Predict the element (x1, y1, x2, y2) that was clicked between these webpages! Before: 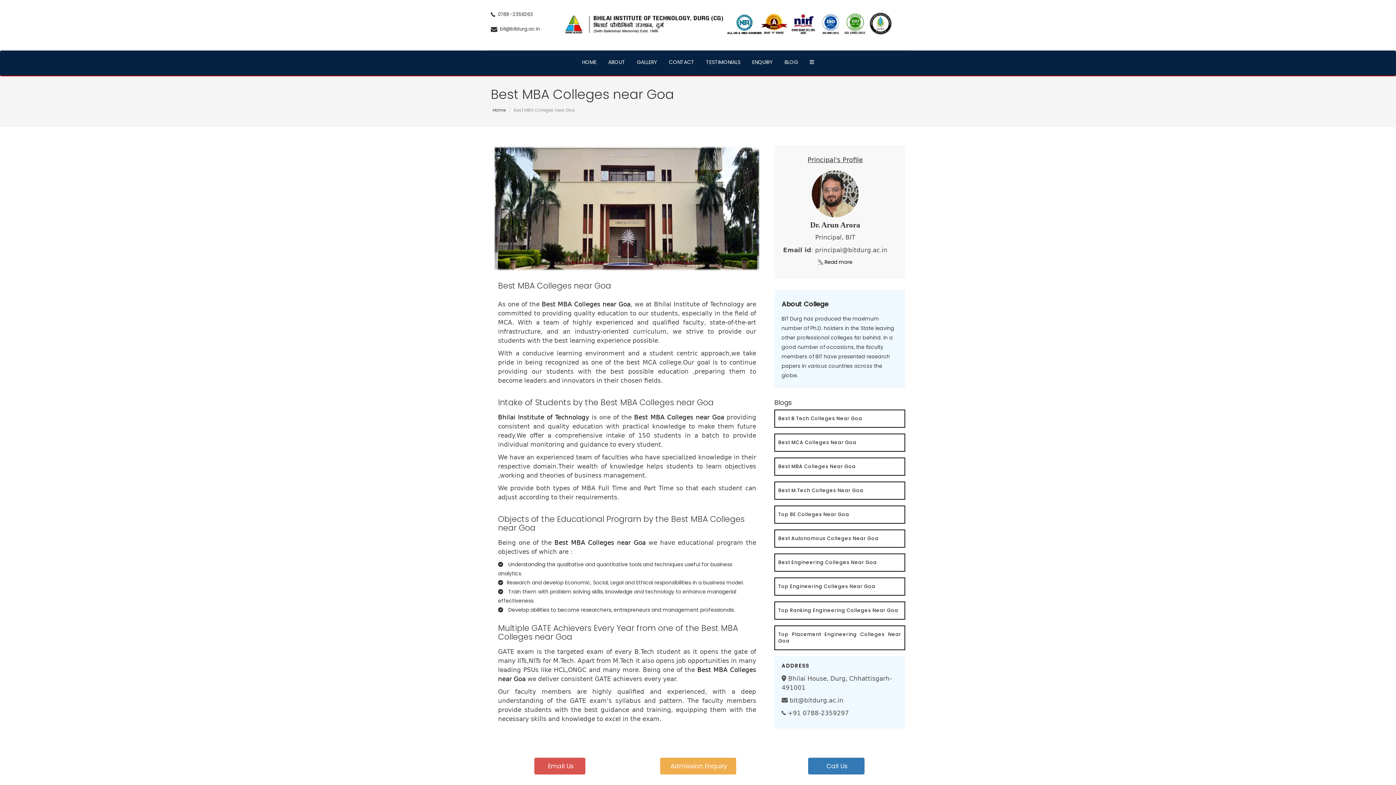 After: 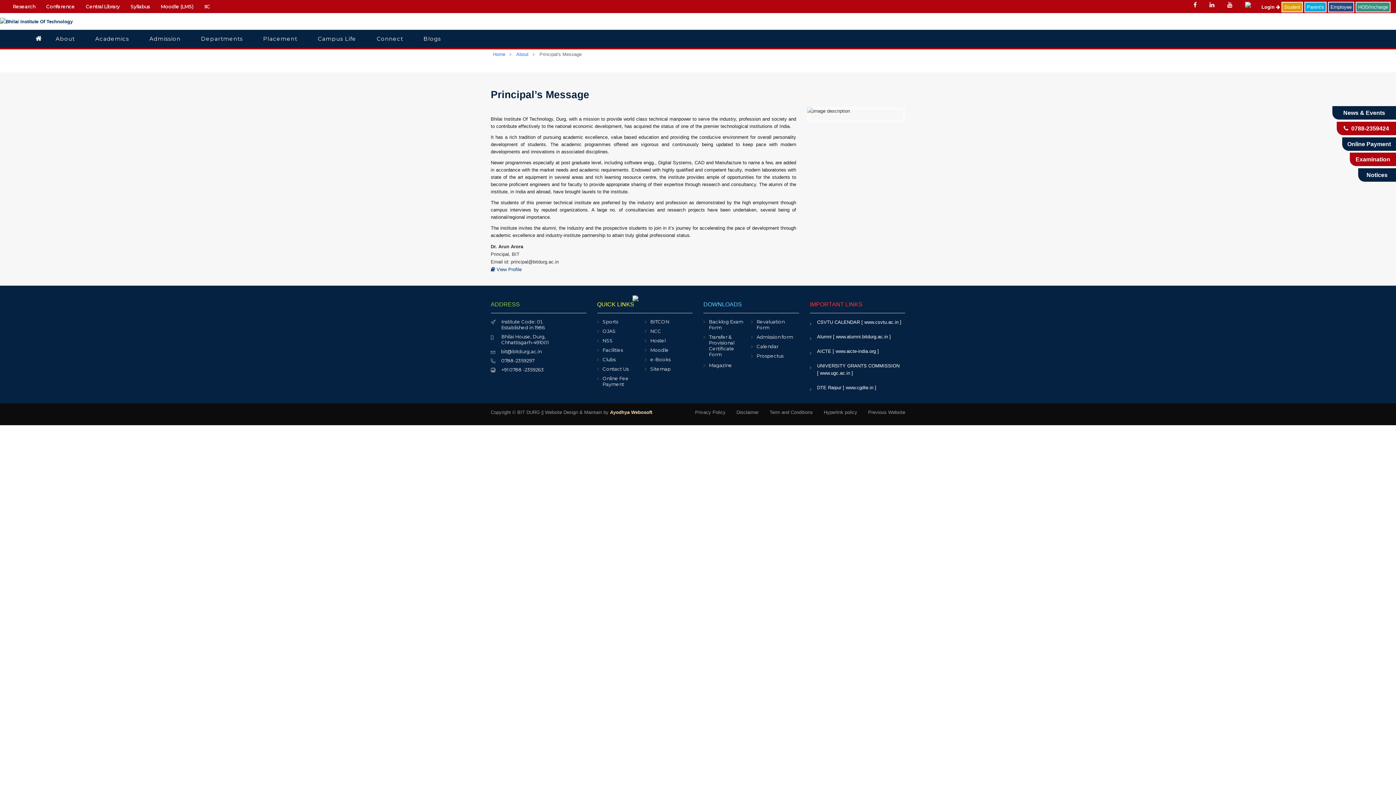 Action: bbox: (818, 258, 852, 265) label:  Read more